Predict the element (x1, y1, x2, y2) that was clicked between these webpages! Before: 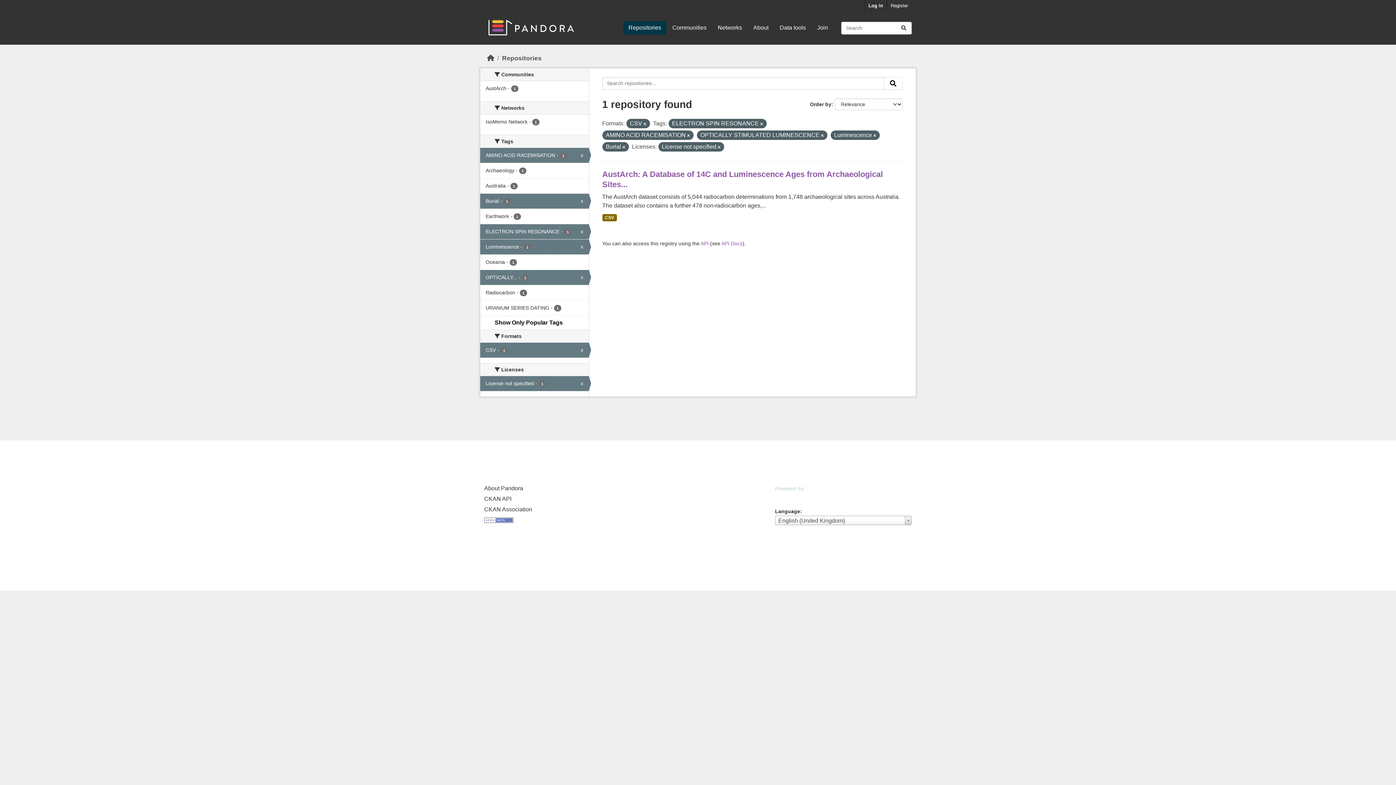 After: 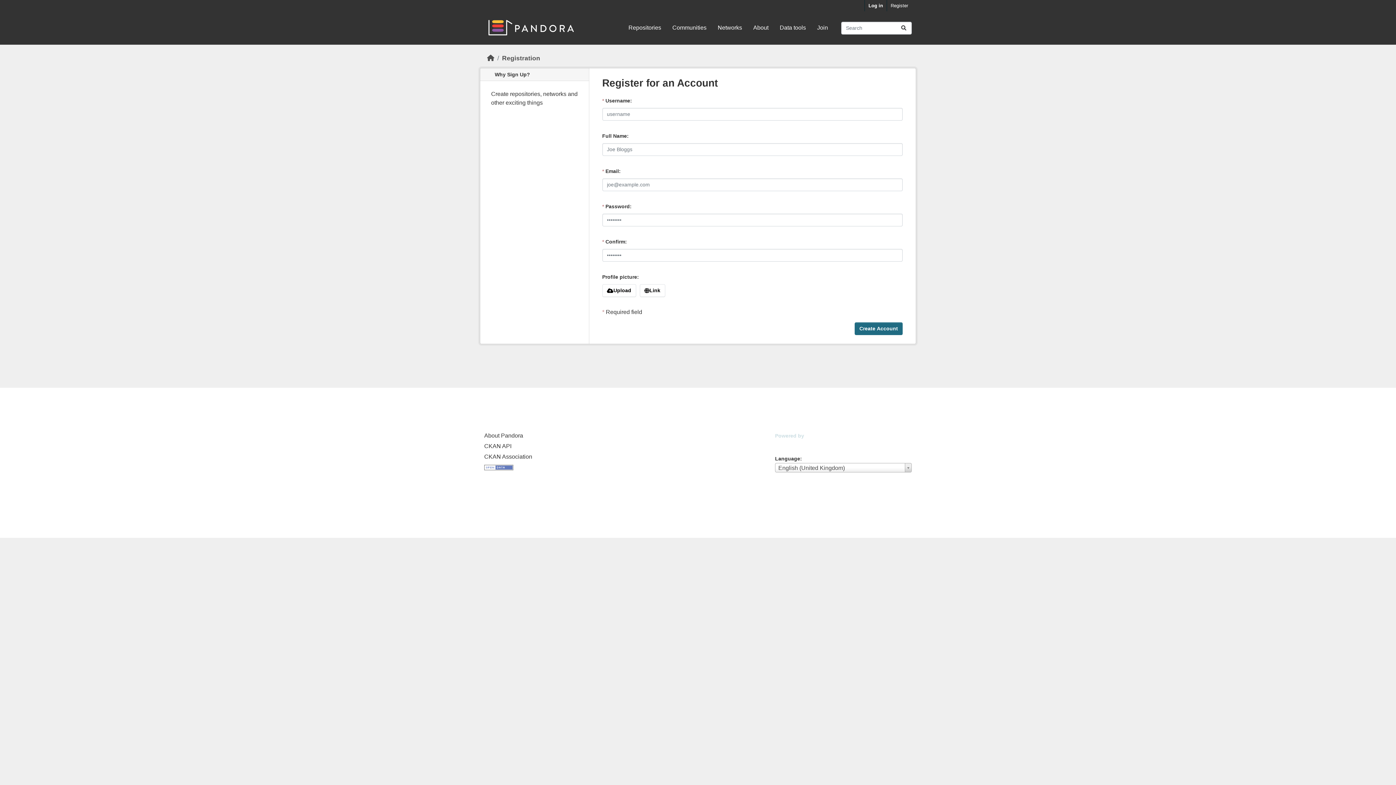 Action: label: Register bbox: (887, 0, 912, 11)